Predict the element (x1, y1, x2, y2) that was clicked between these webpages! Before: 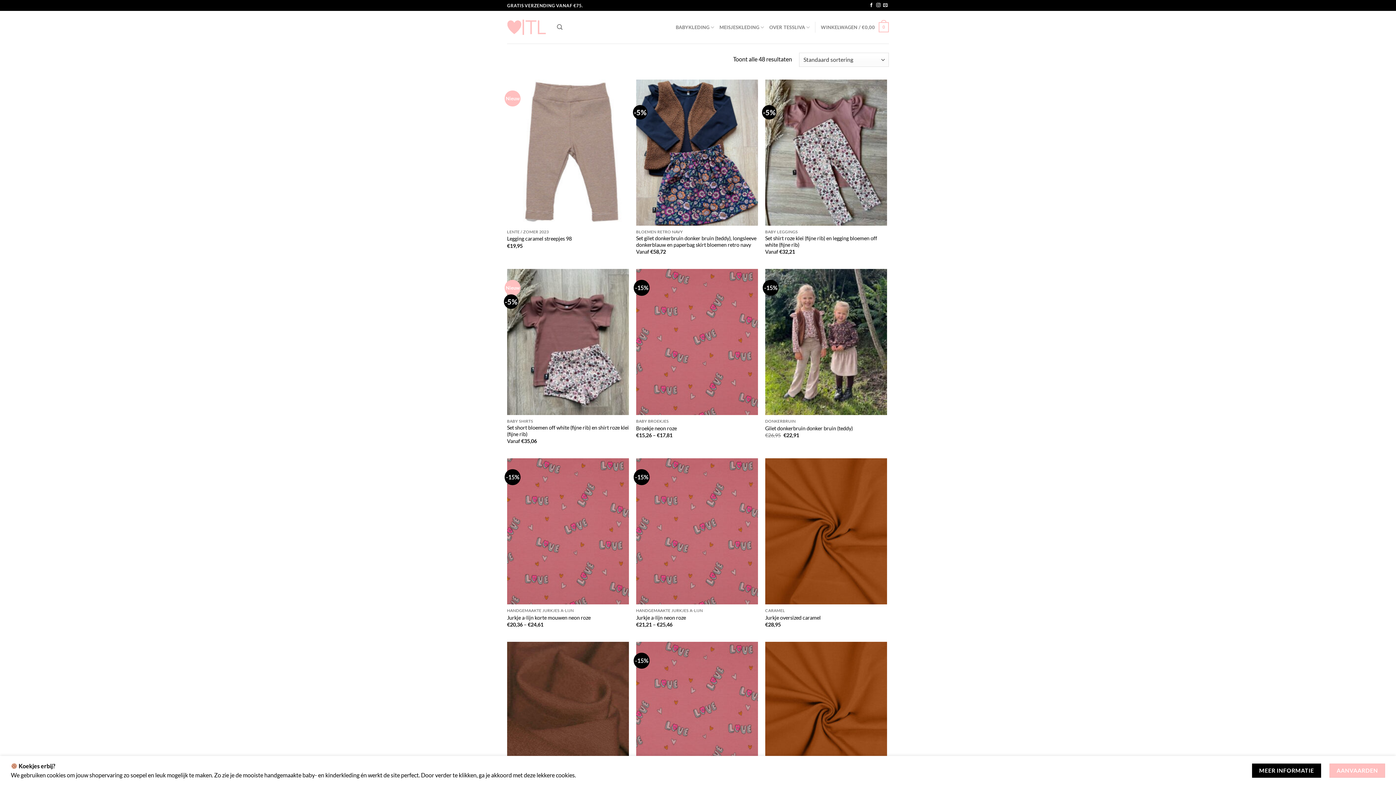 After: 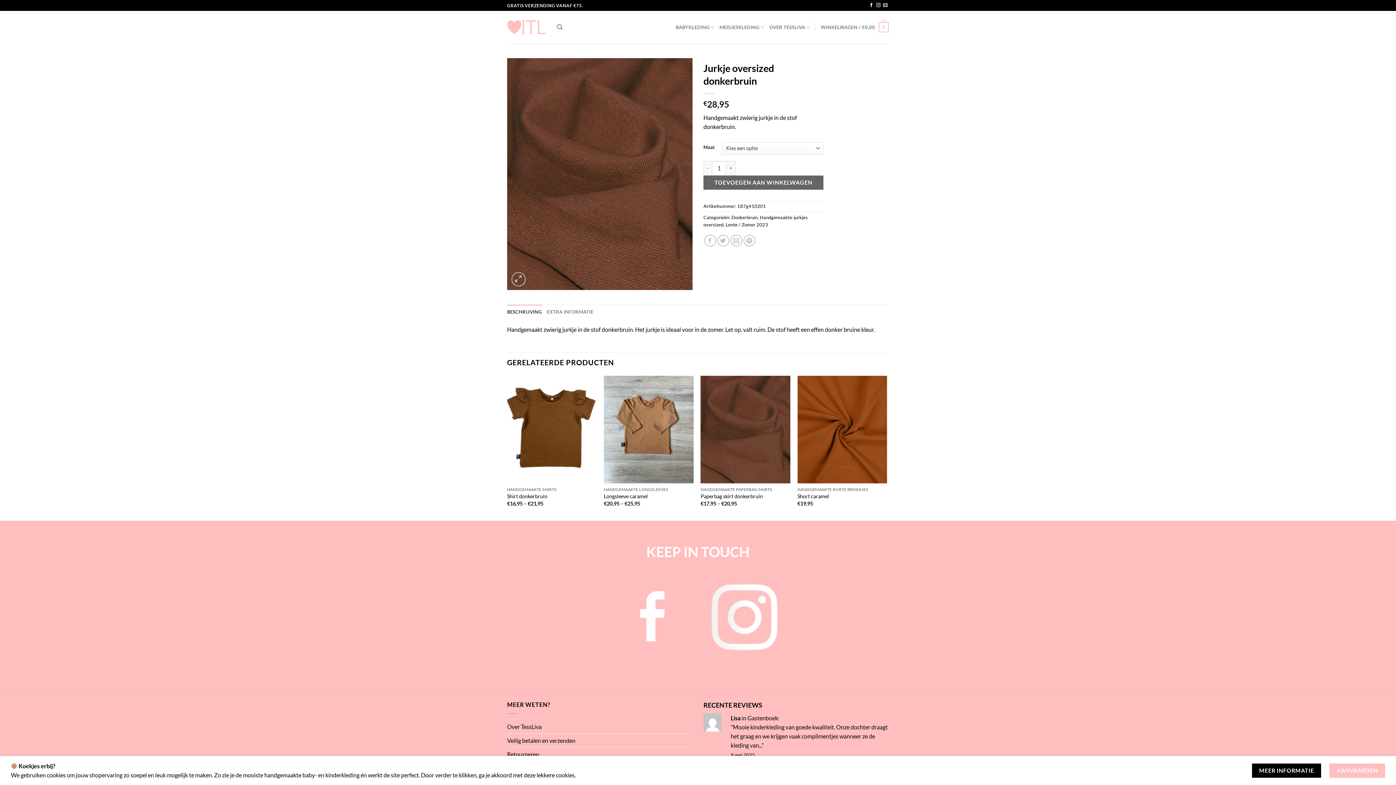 Action: bbox: (507, 642, 629, 788) label: Jurkje oversized donkerbruin